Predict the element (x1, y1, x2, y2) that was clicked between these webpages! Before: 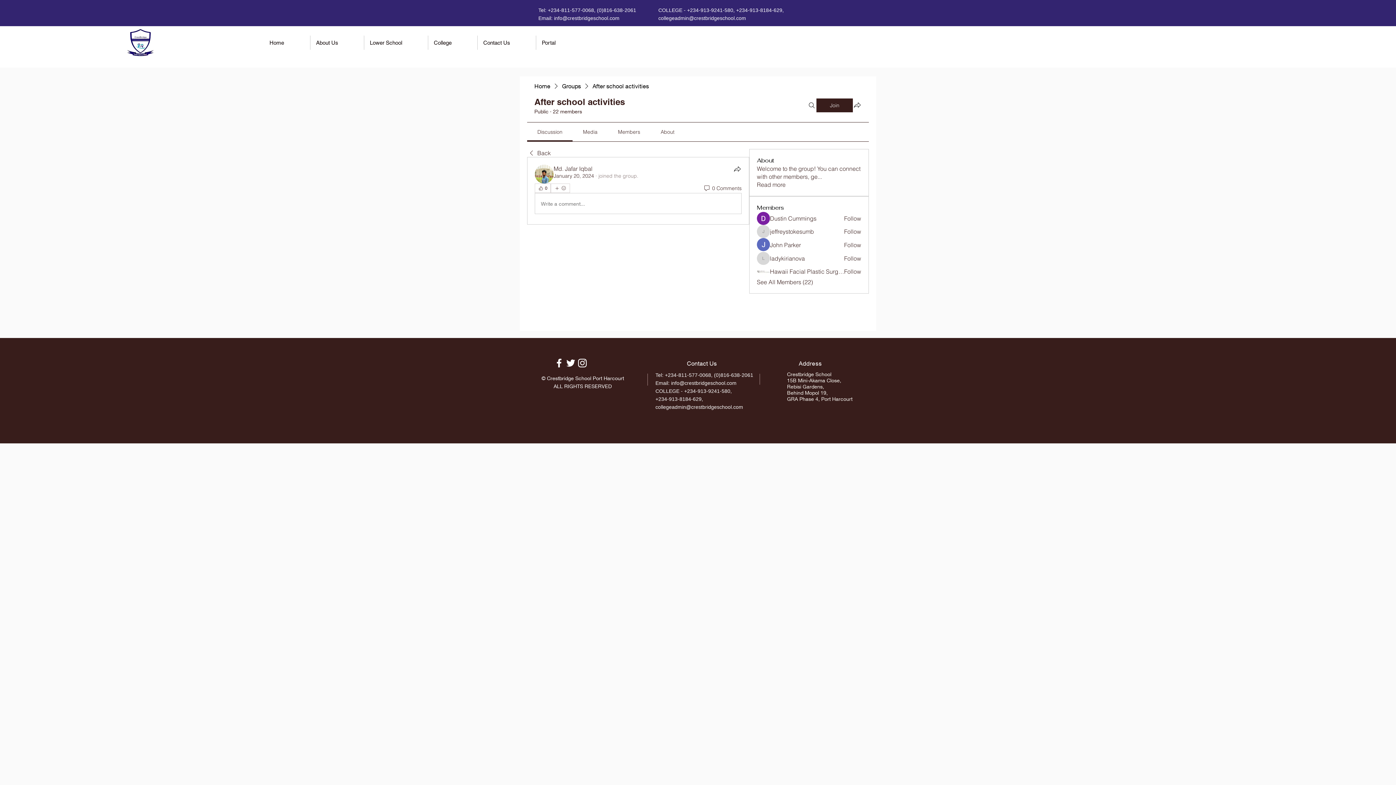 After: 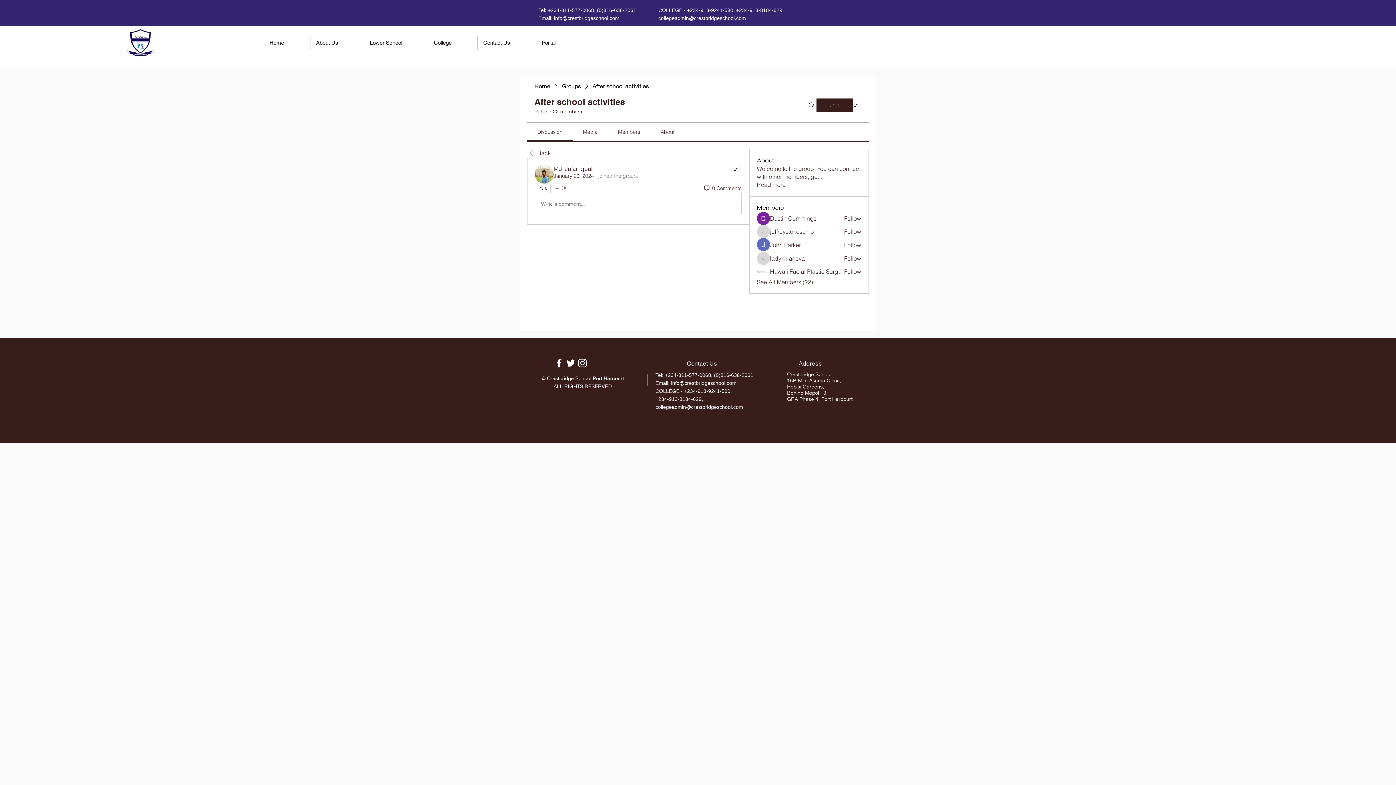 Action: bbox: (553, 357, 565, 369)